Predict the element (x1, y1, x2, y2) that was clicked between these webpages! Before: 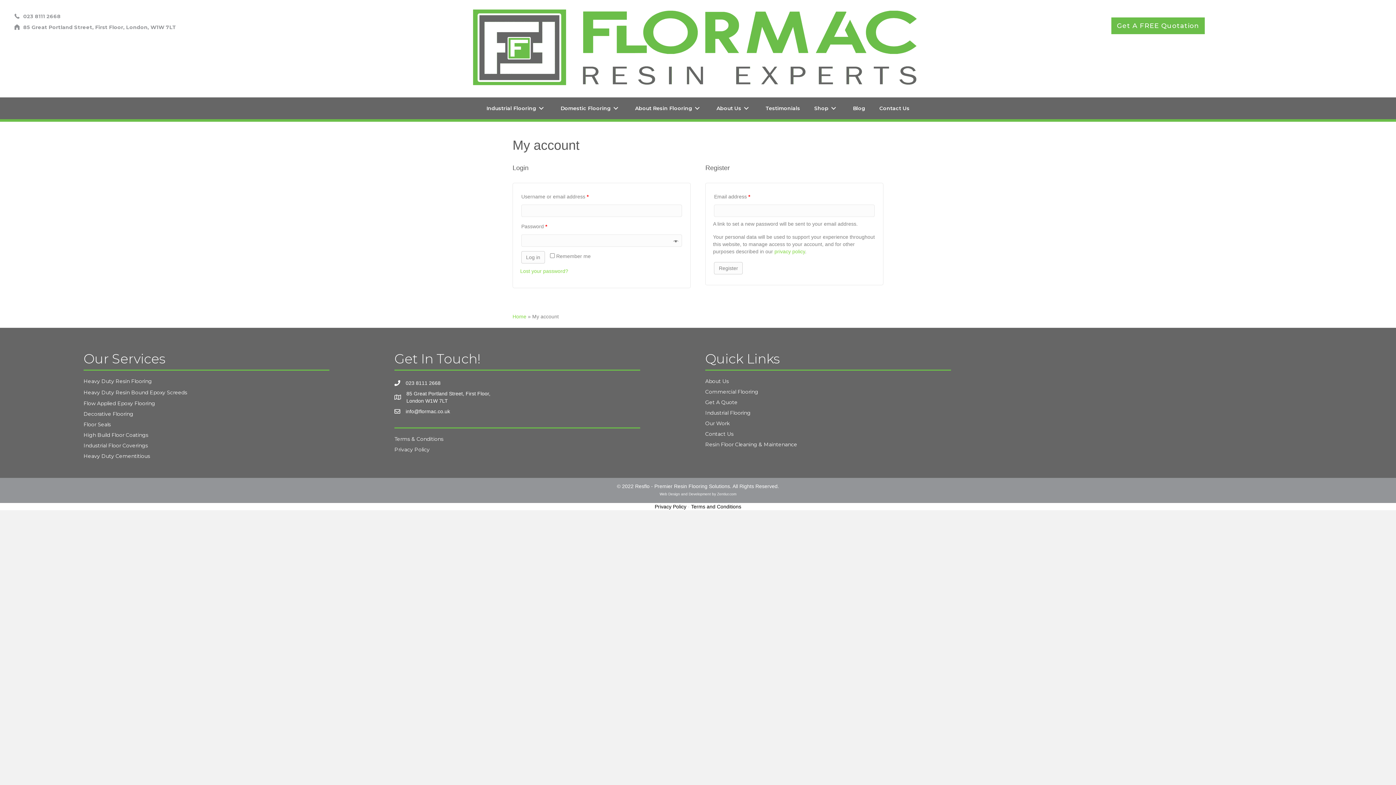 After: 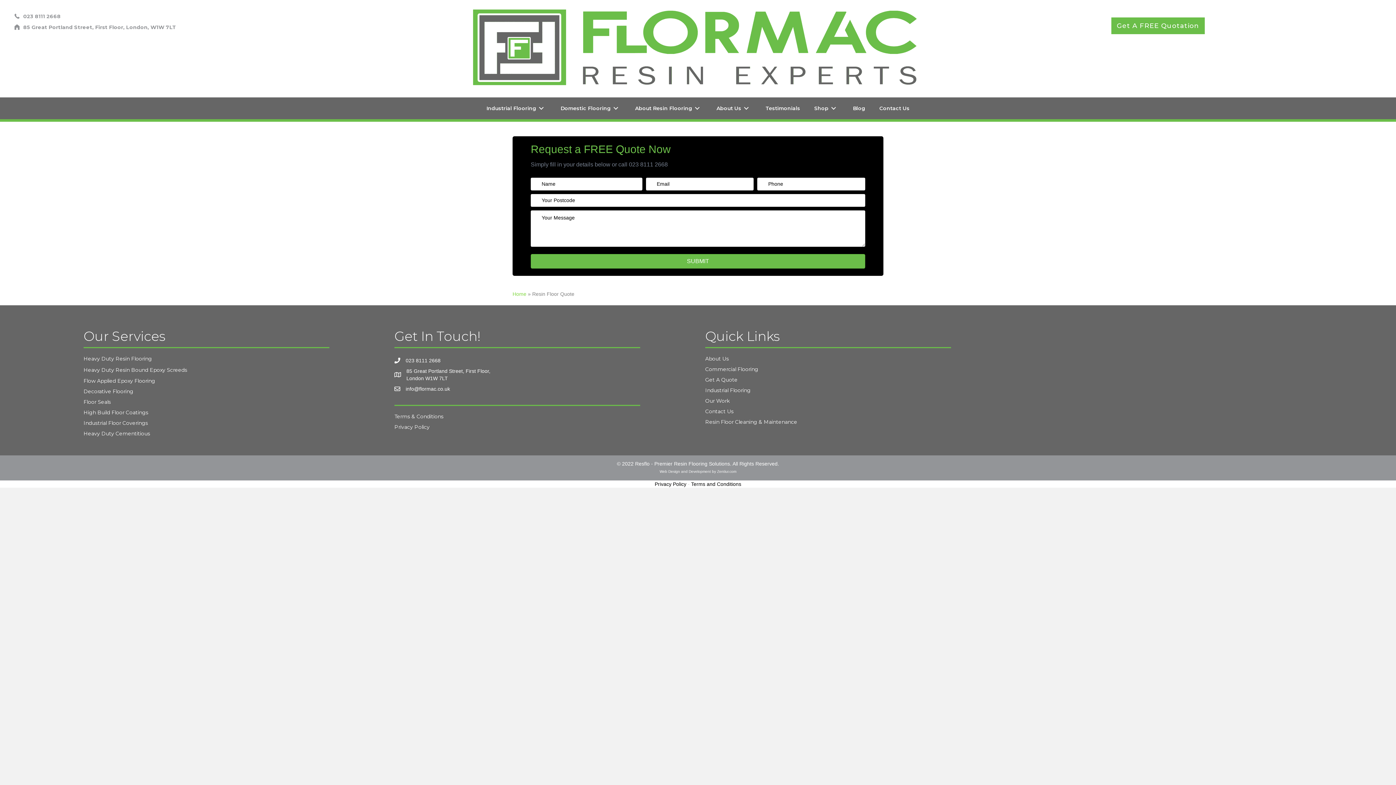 Action: bbox: (705, 399, 737, 405) label: Get A Quote